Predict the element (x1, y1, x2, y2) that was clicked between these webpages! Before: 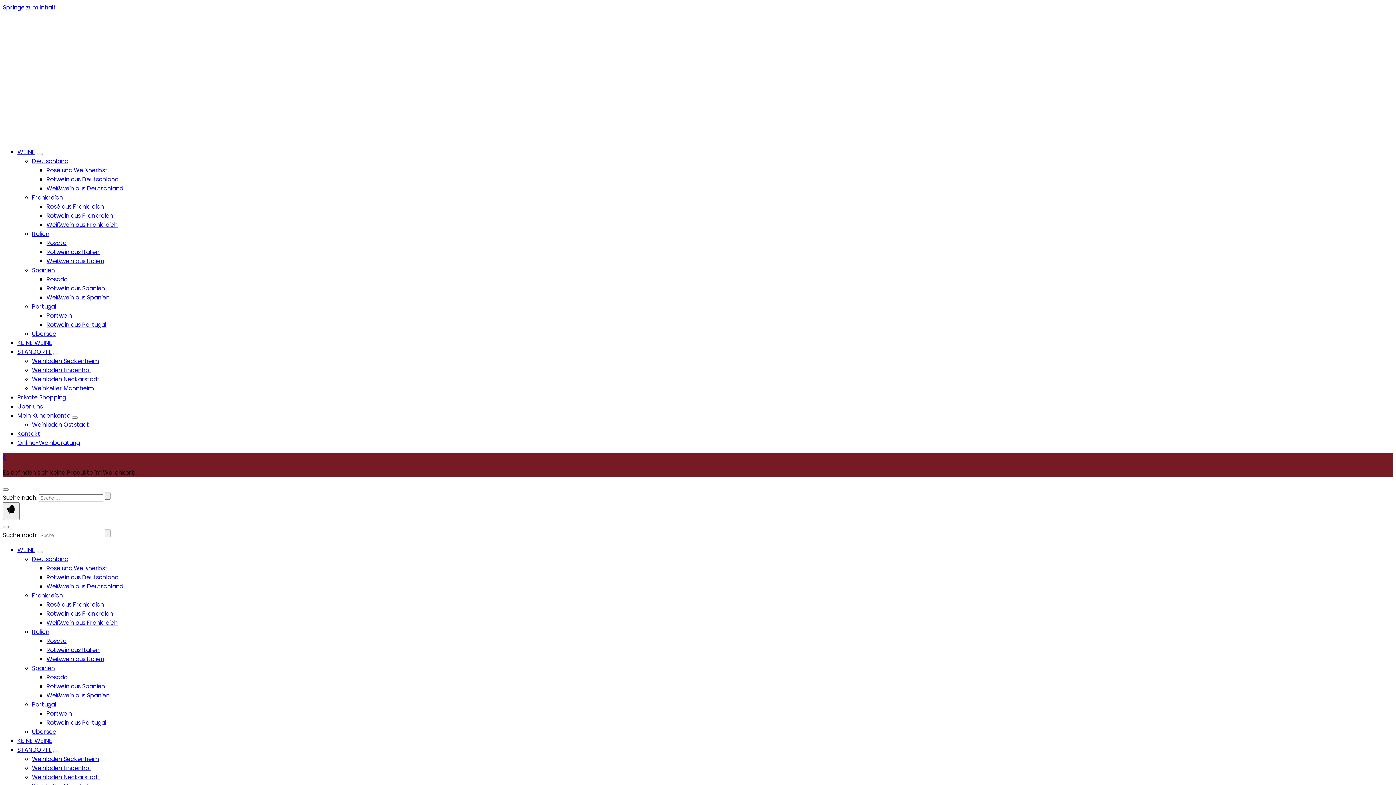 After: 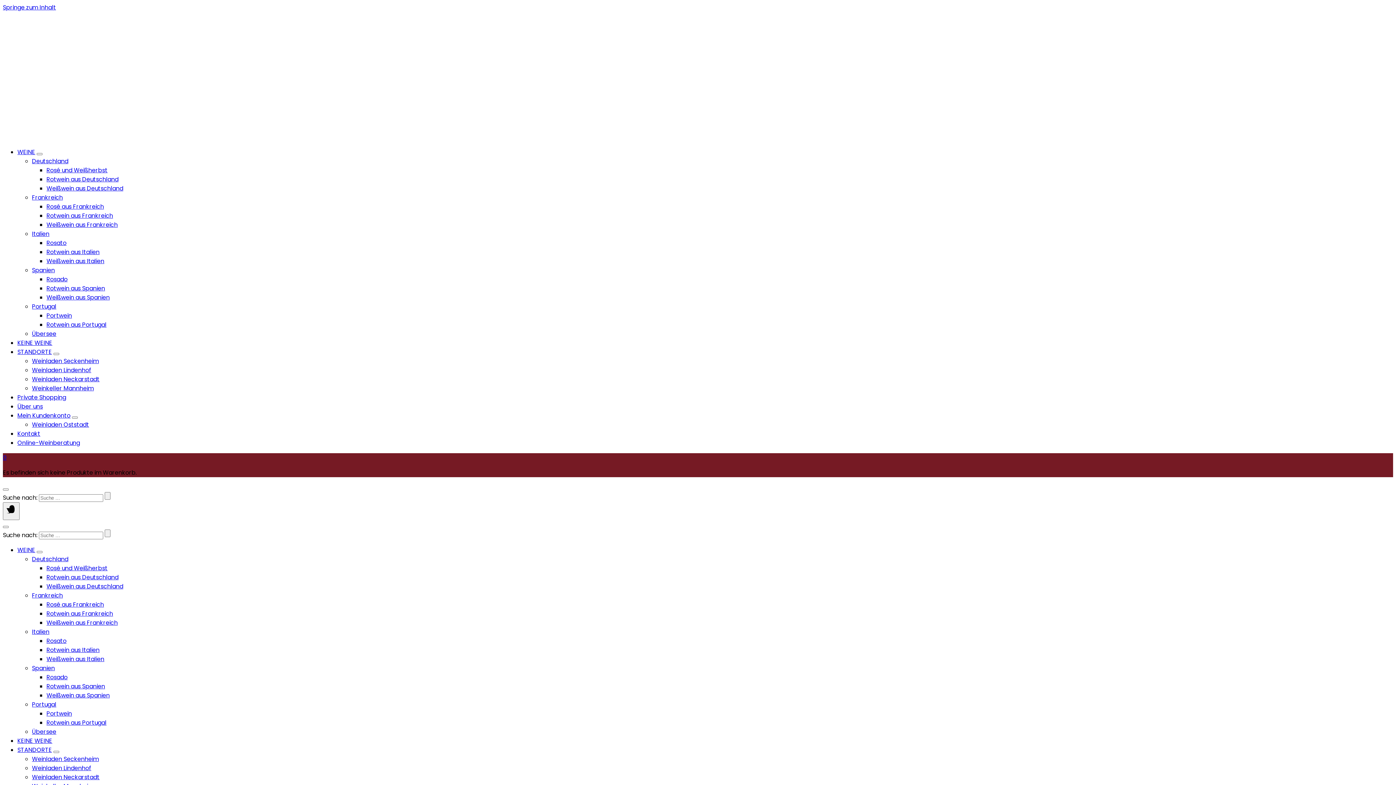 Action: label: Frankreich bbox: (32, 591, 62, 600)